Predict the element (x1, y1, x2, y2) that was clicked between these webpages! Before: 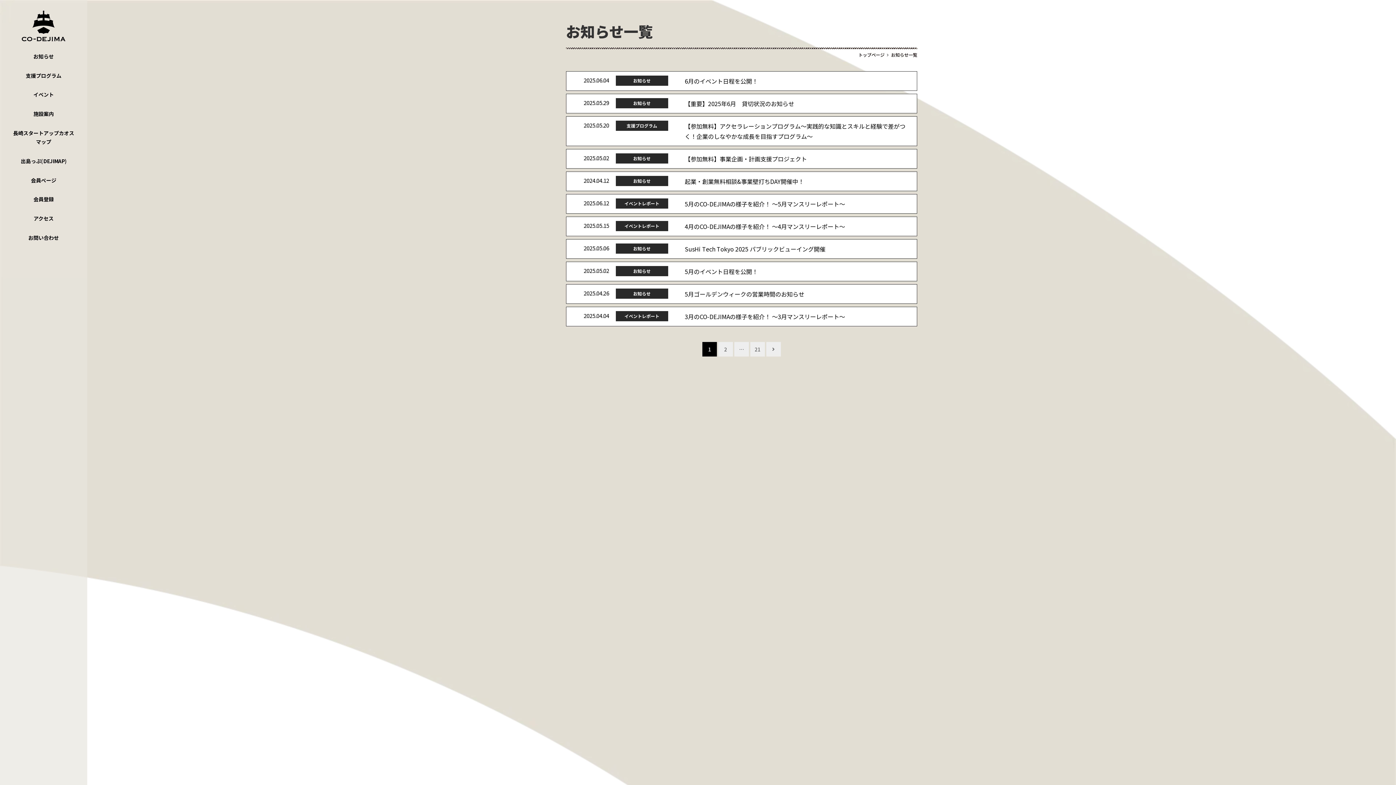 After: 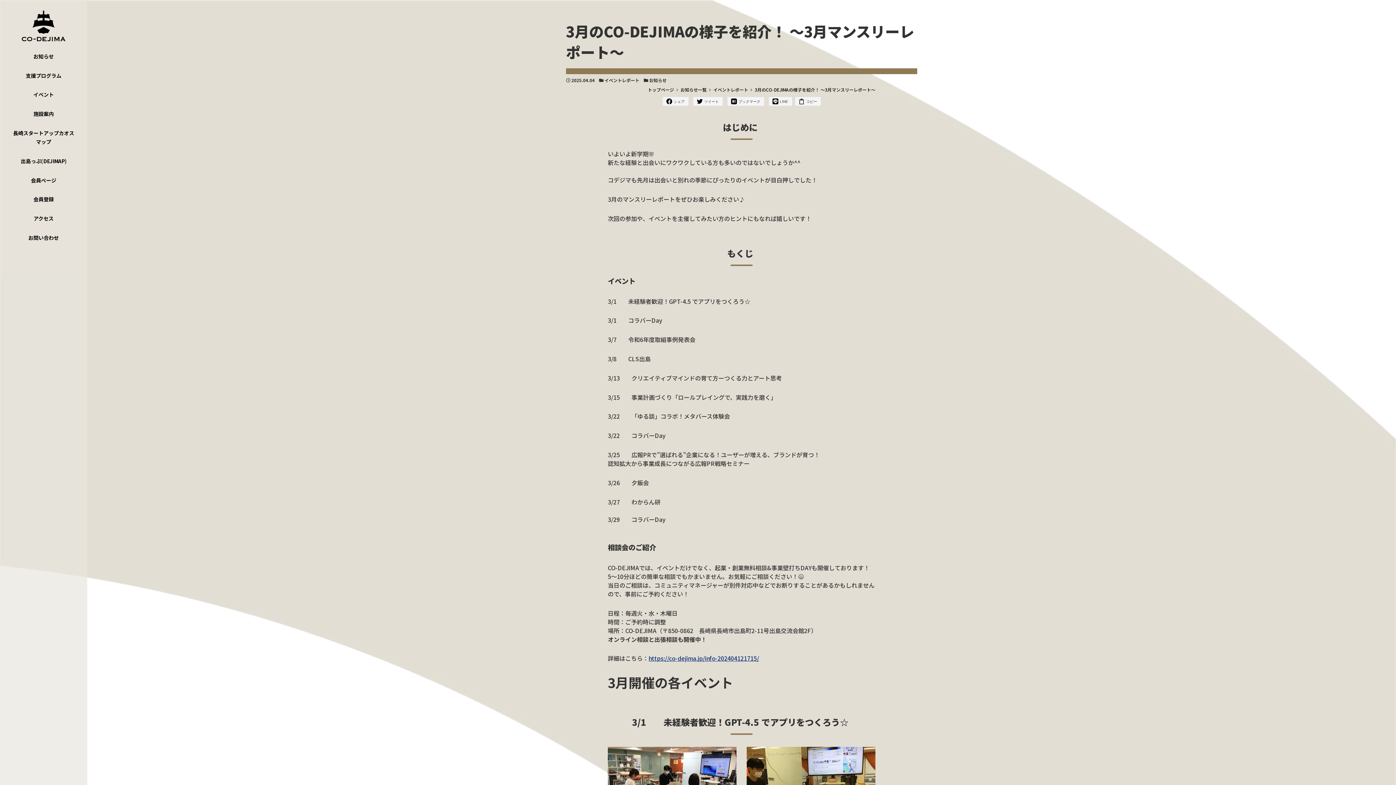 Action: label: 3月のCO-DEJIMAの様子を紹介！ 〜3月マンスリーレポート〜
2025.04.04 イベントレポート bbox: (566, 307, 917, 326)